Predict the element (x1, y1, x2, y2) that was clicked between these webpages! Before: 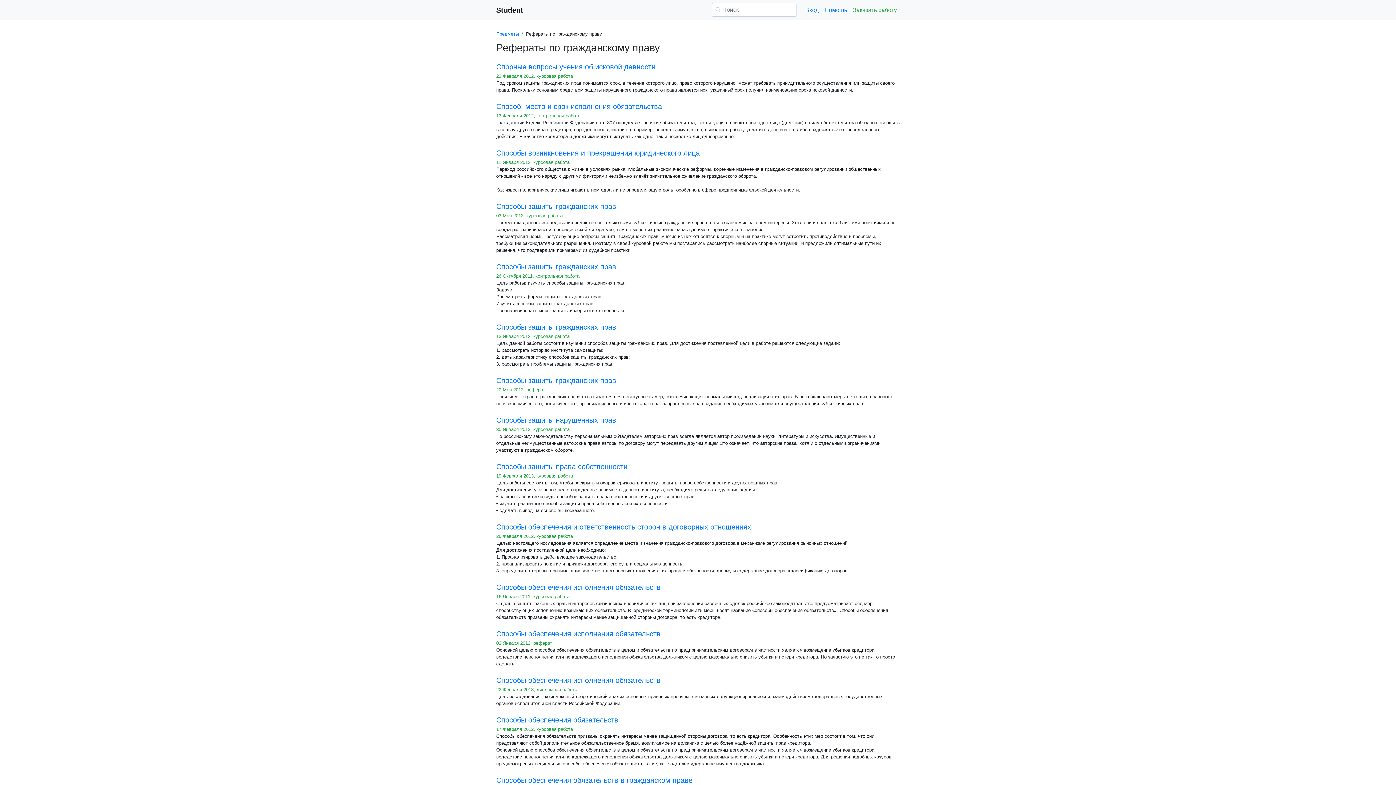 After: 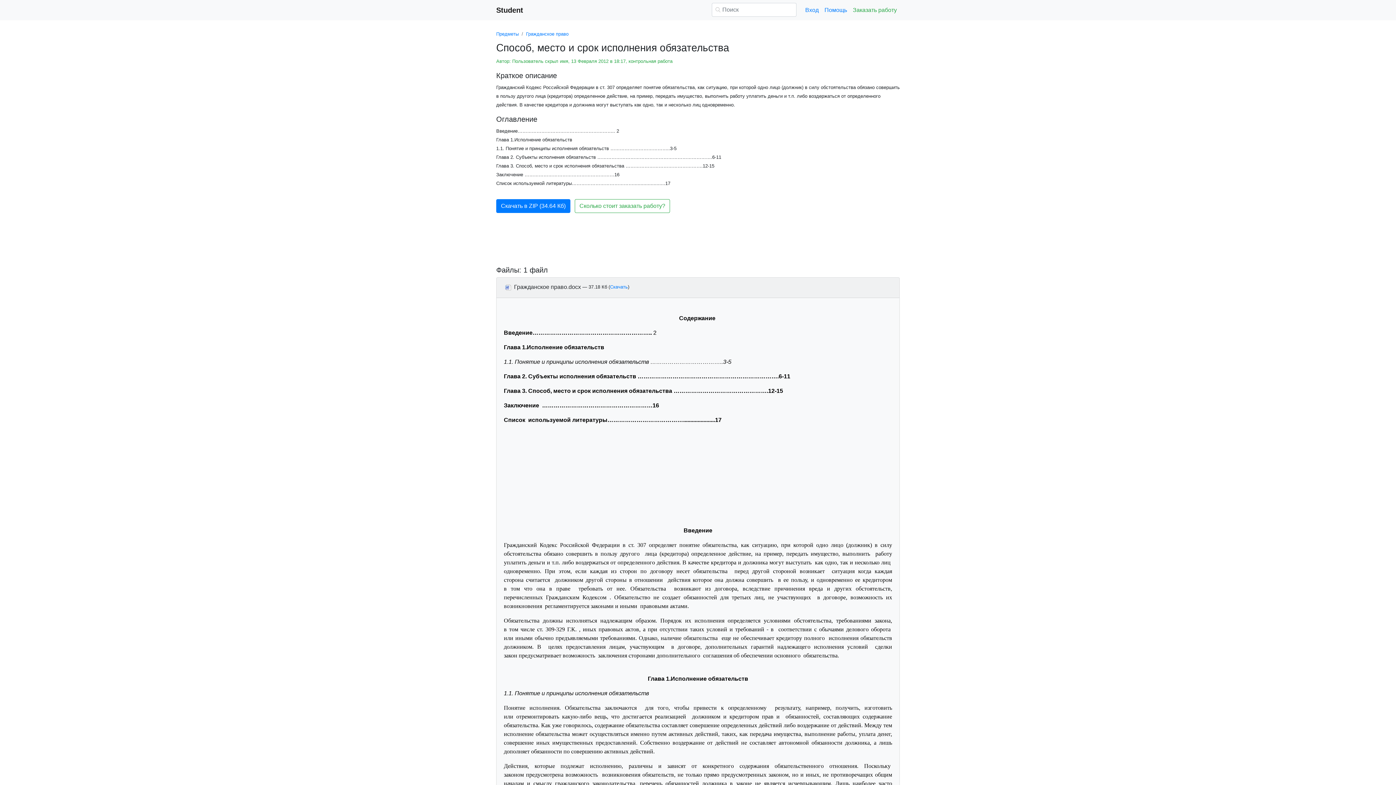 Action: label: Способ, место и срок исполнения обязательства bbox: (496, 102, 662, 110)